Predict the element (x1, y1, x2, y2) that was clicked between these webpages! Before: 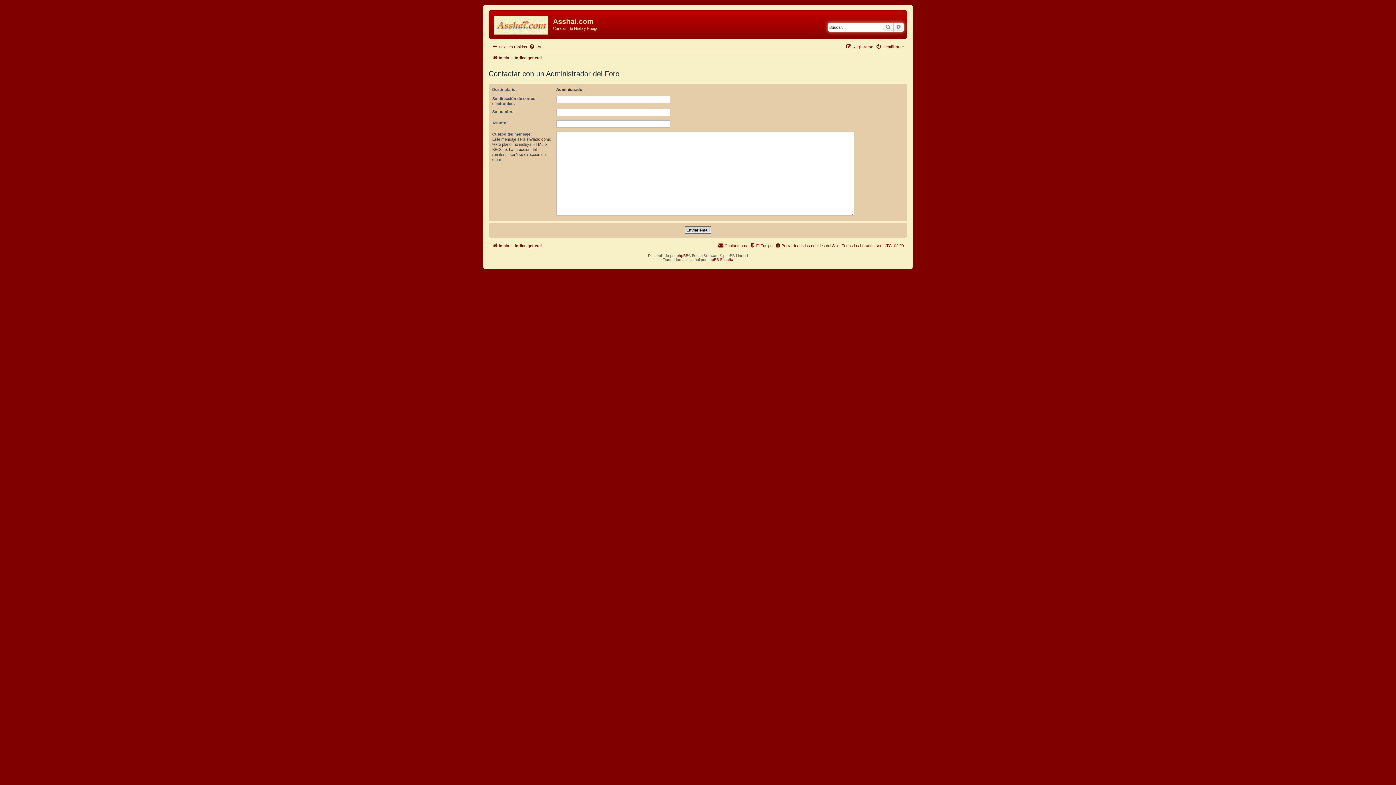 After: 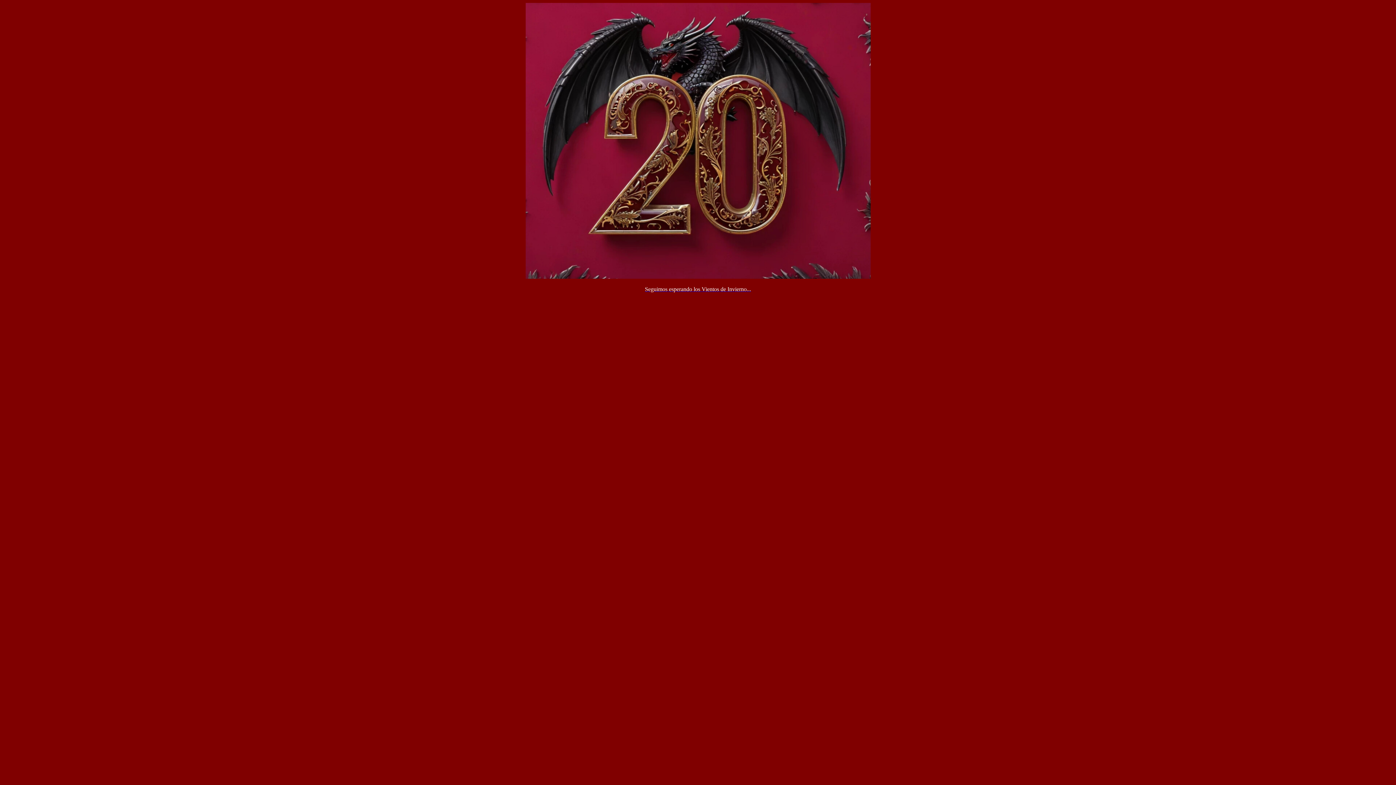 Action: label: Inicio bbox: (492, 241, 509, 250)